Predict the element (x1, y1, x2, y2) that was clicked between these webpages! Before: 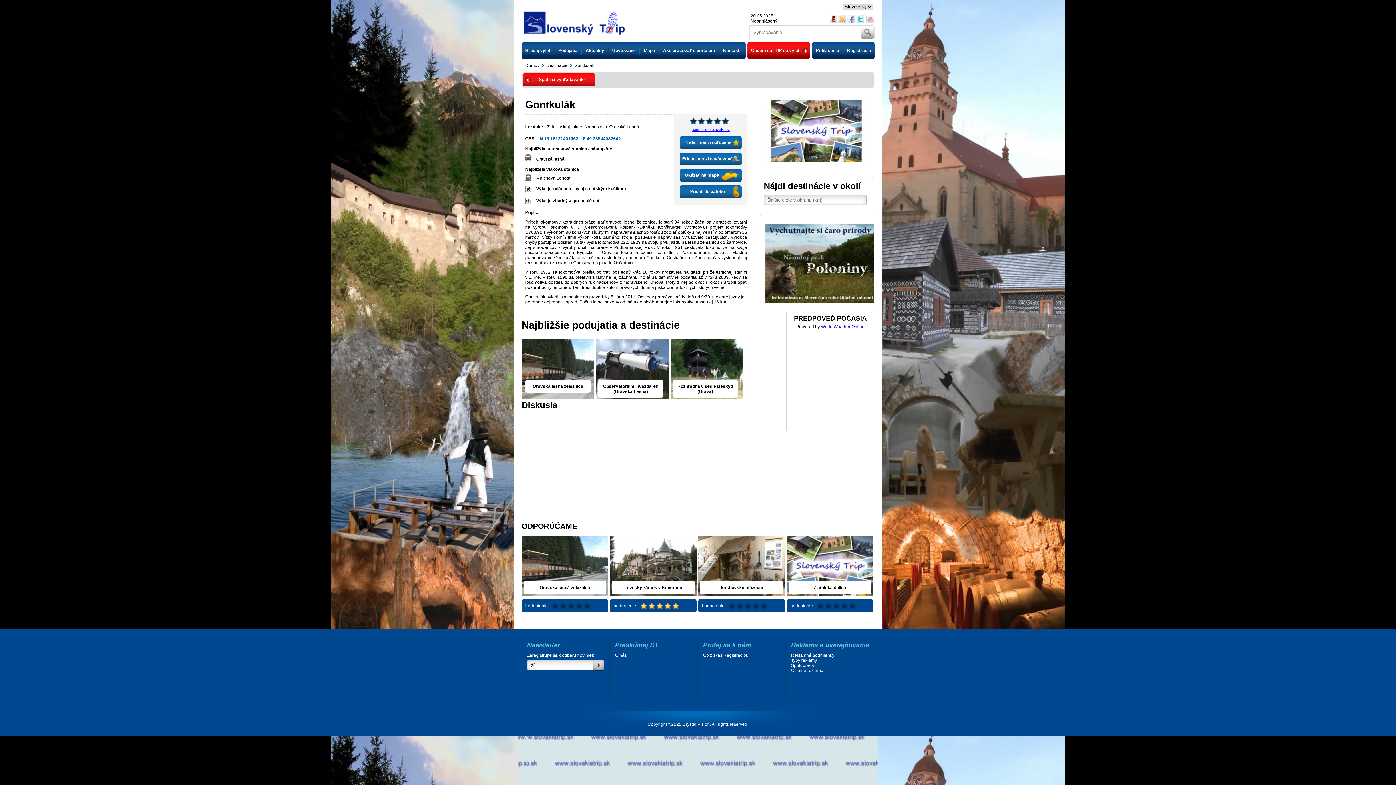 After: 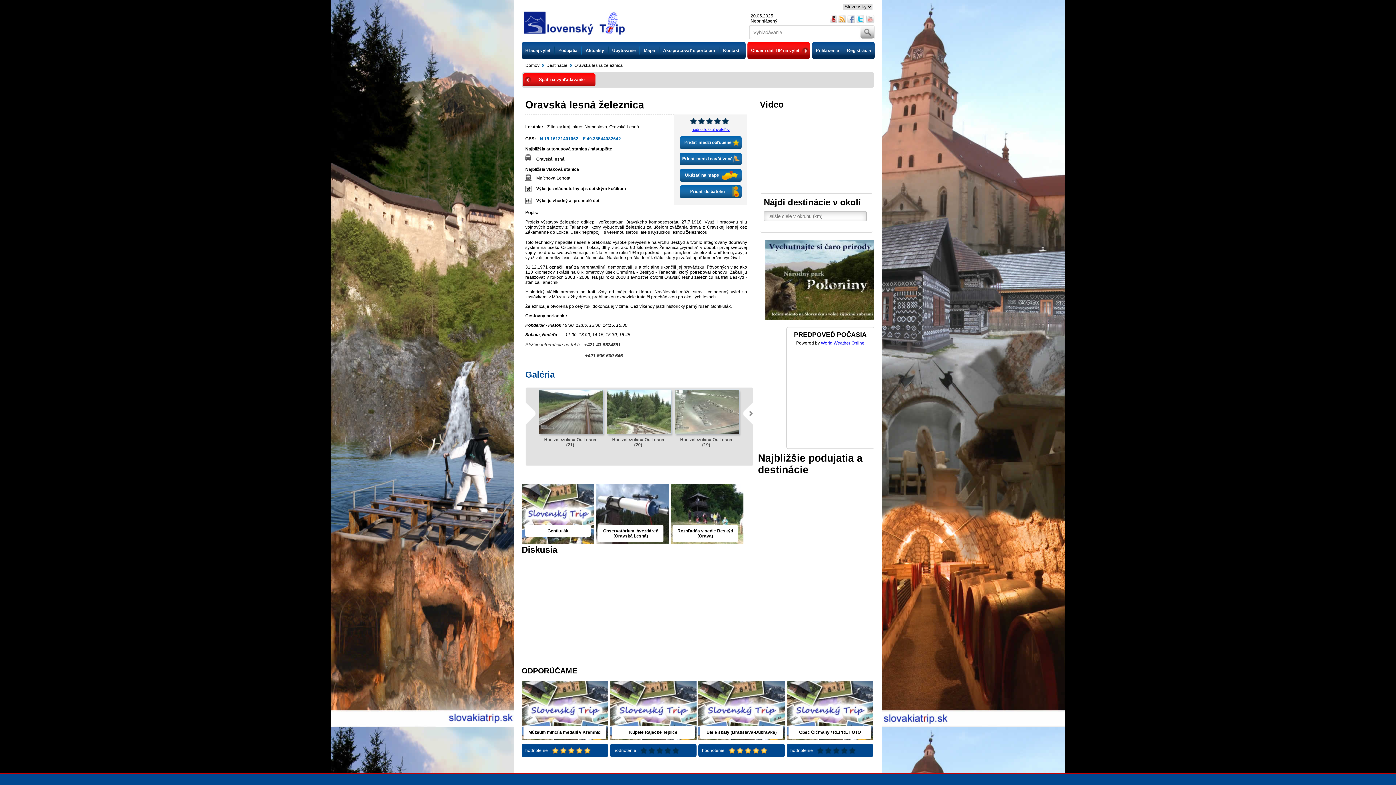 Action: bbox: (521, 595, 608, 600)